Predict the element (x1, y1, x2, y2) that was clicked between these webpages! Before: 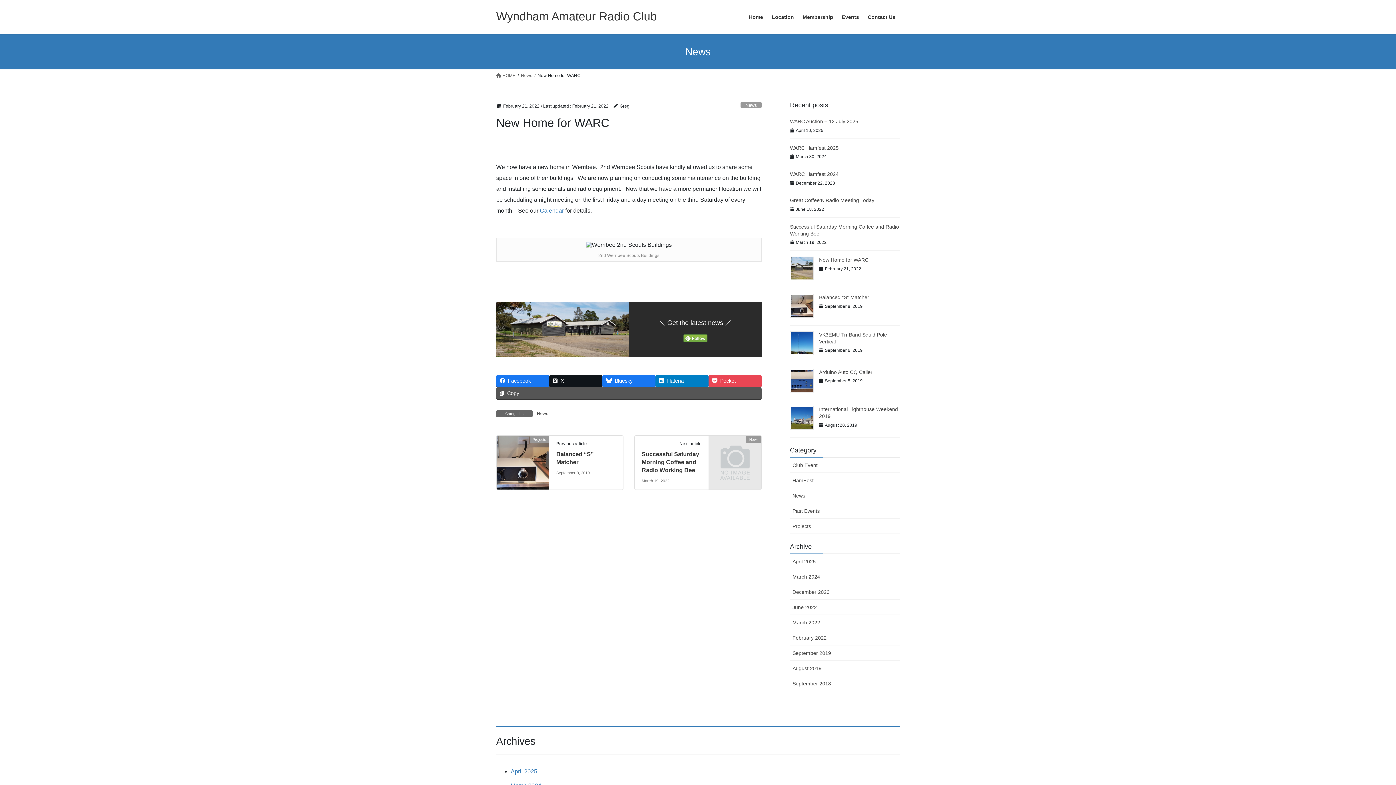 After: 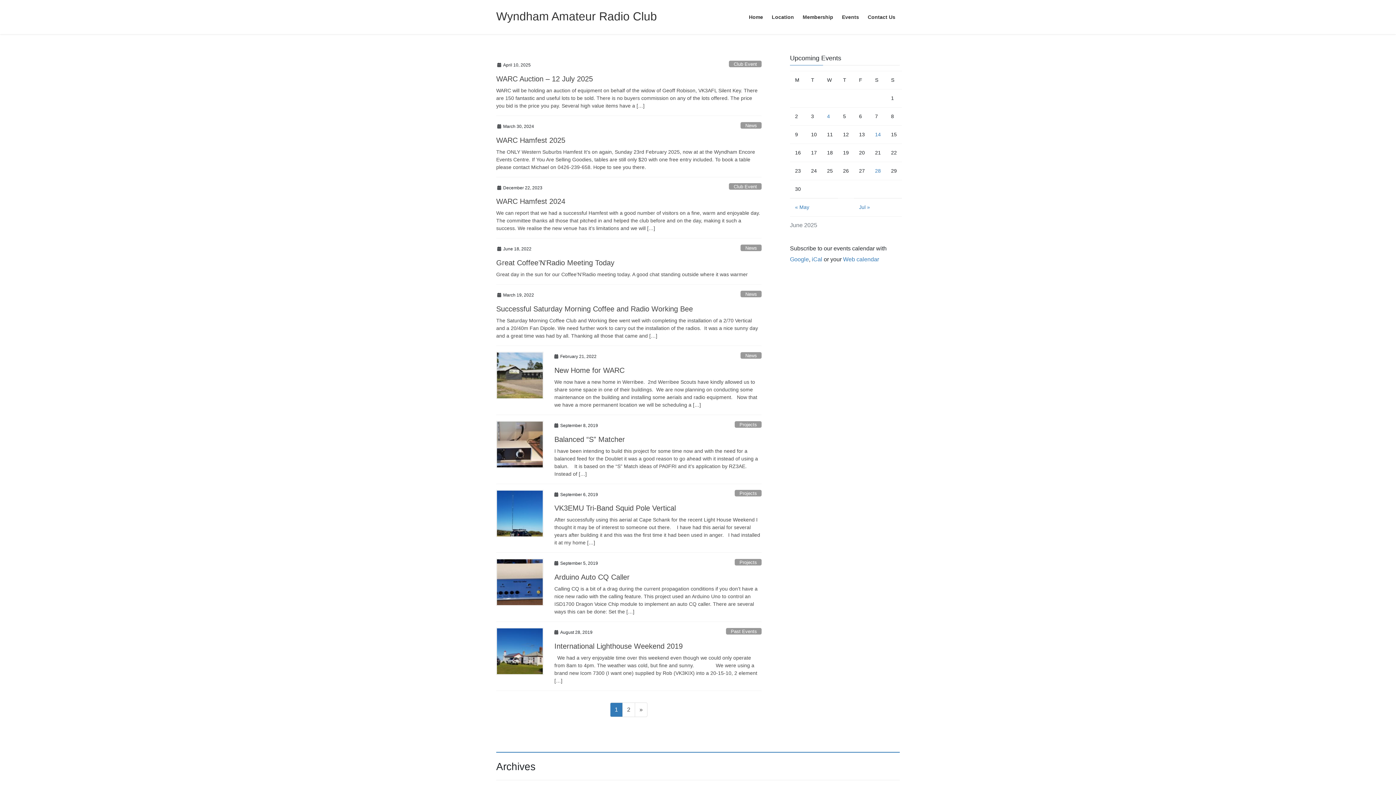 Action: bbox: (496, 72, 515, 78) label:  HOME